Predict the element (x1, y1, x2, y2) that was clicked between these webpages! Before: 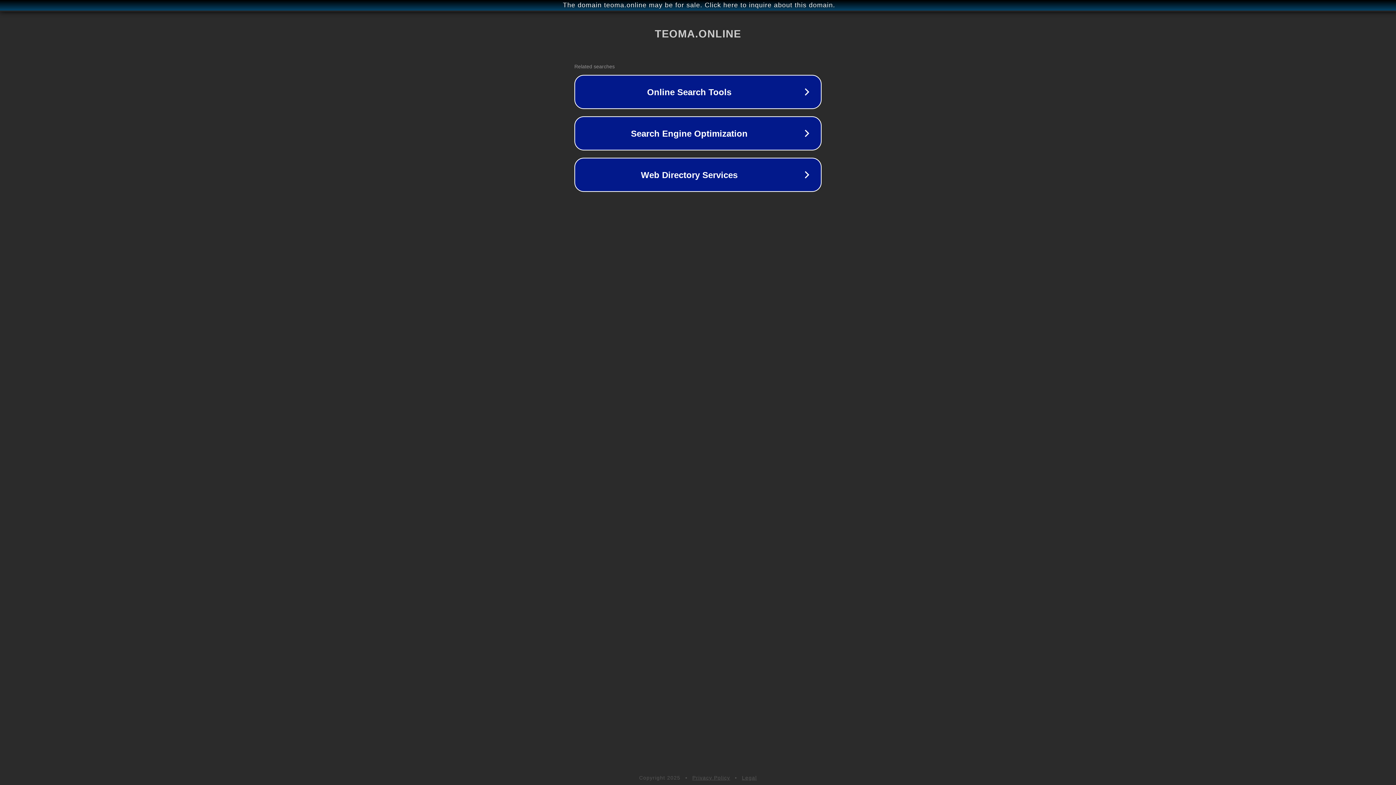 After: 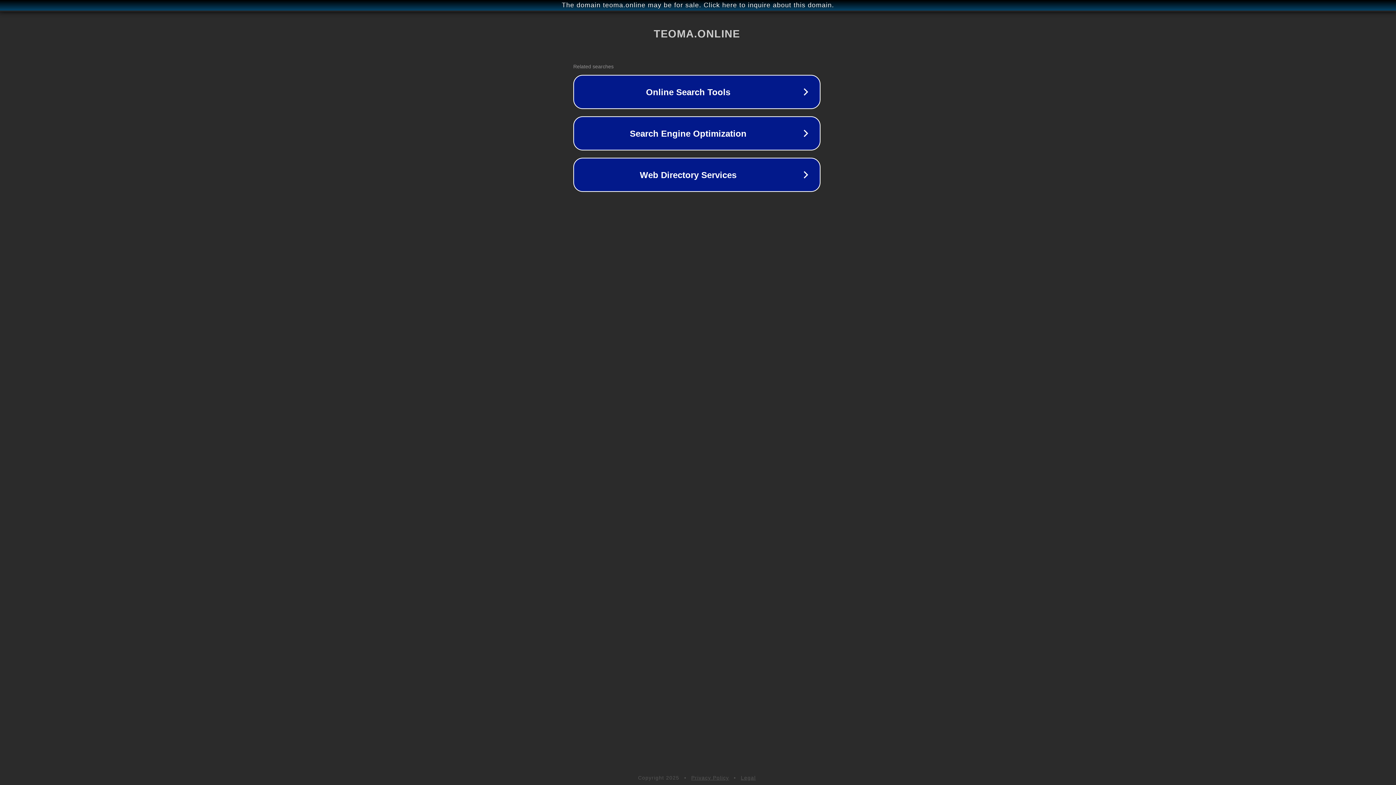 Action: bbox: (1, 1, 1397, 9) label: The domain teoma.online may be for sale. Click here to inquire about this domain.